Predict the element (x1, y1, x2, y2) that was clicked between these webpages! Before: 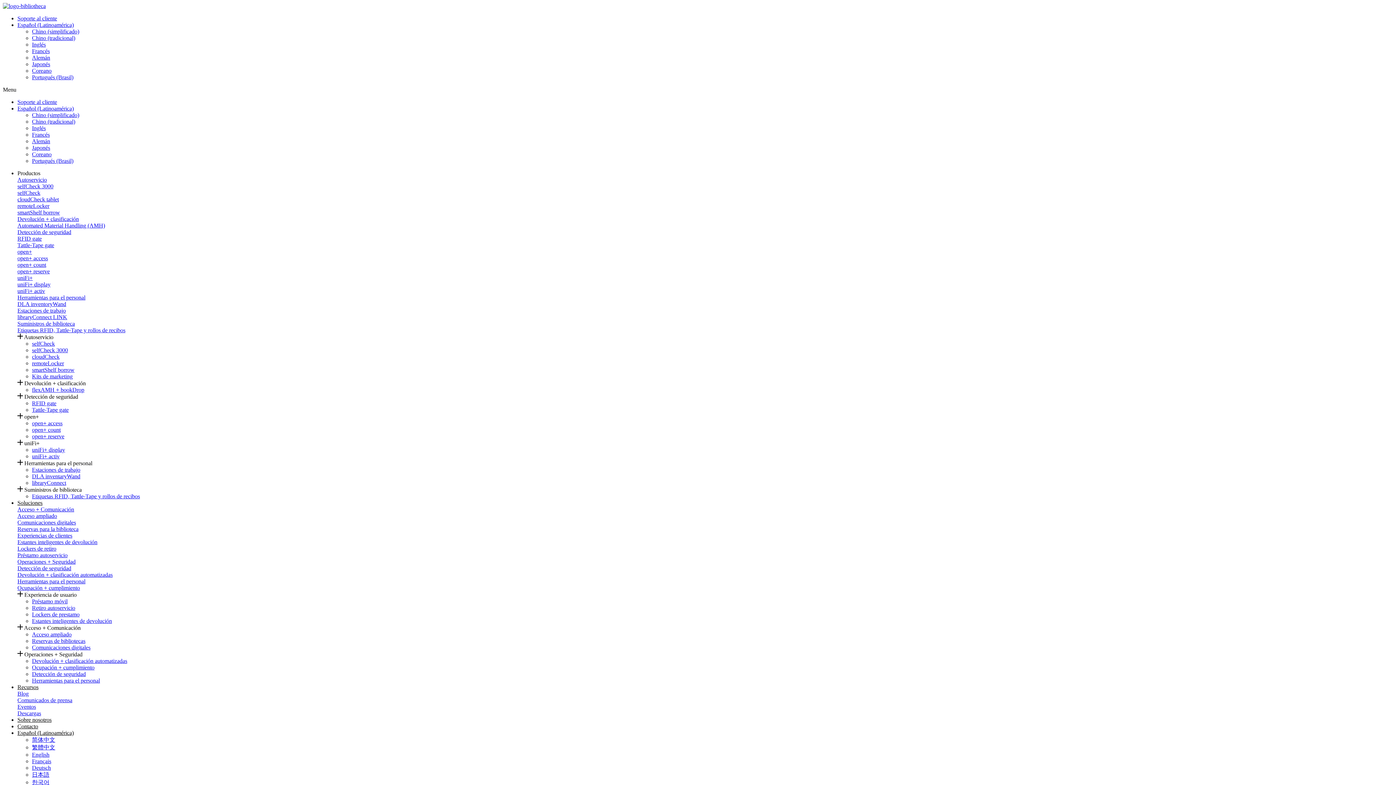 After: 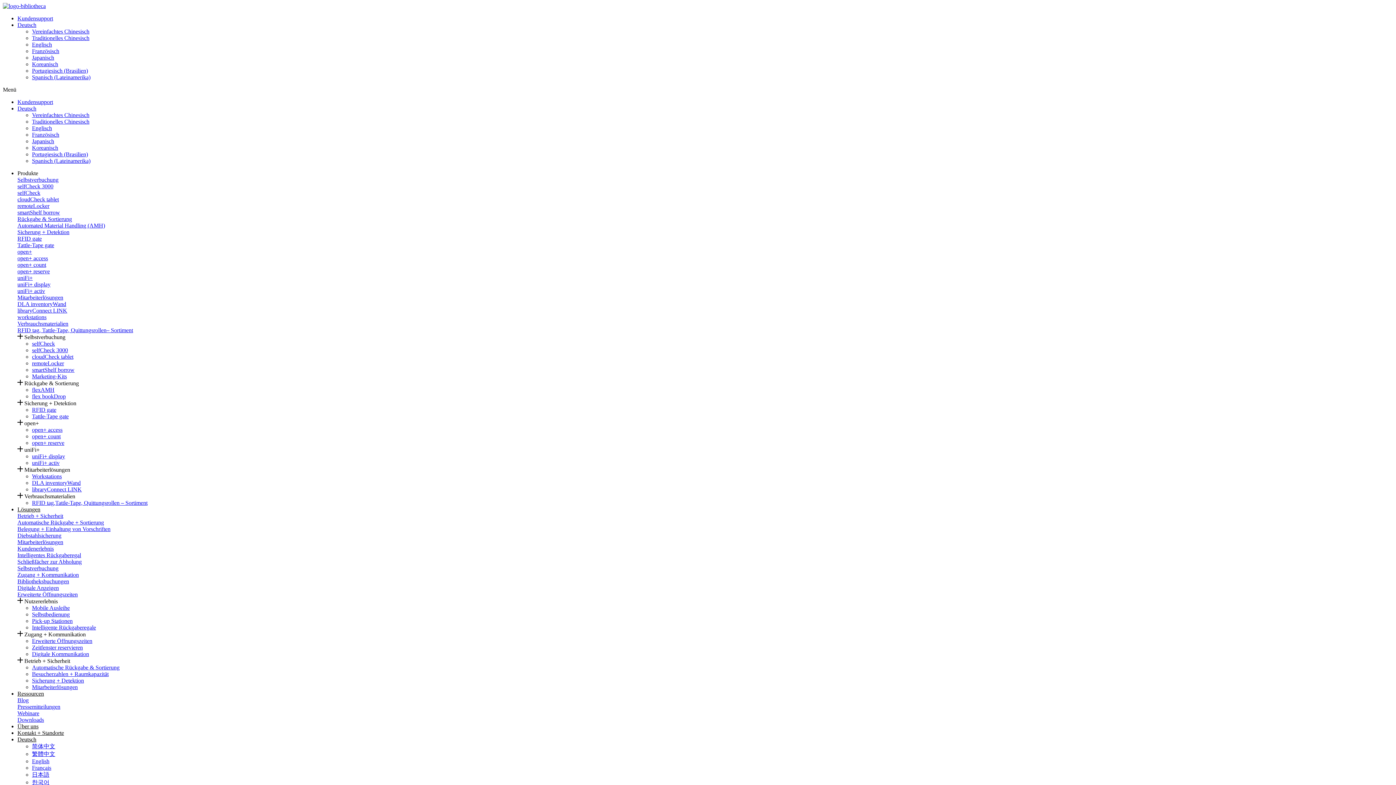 Action: bbox: (32, 765, 1393, 771) label: Deutsch